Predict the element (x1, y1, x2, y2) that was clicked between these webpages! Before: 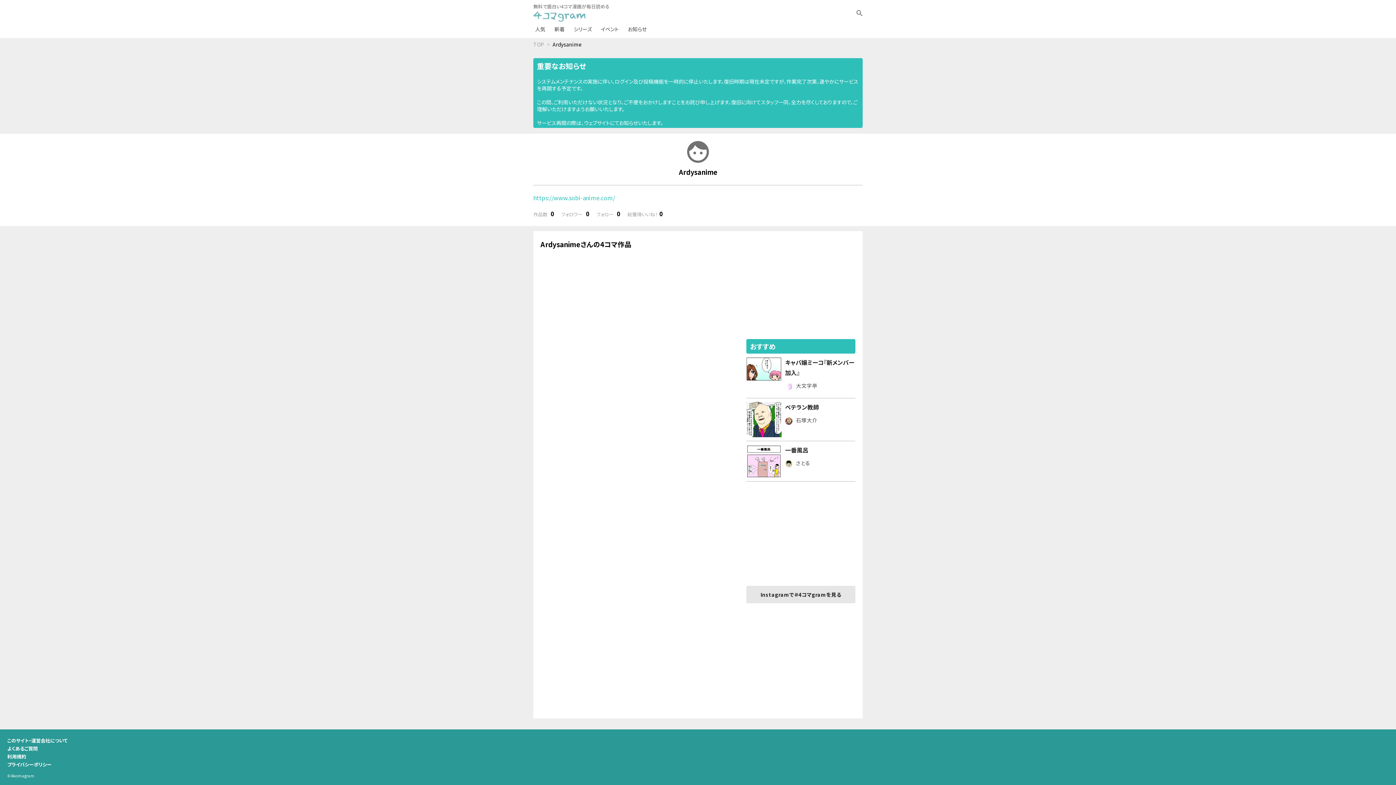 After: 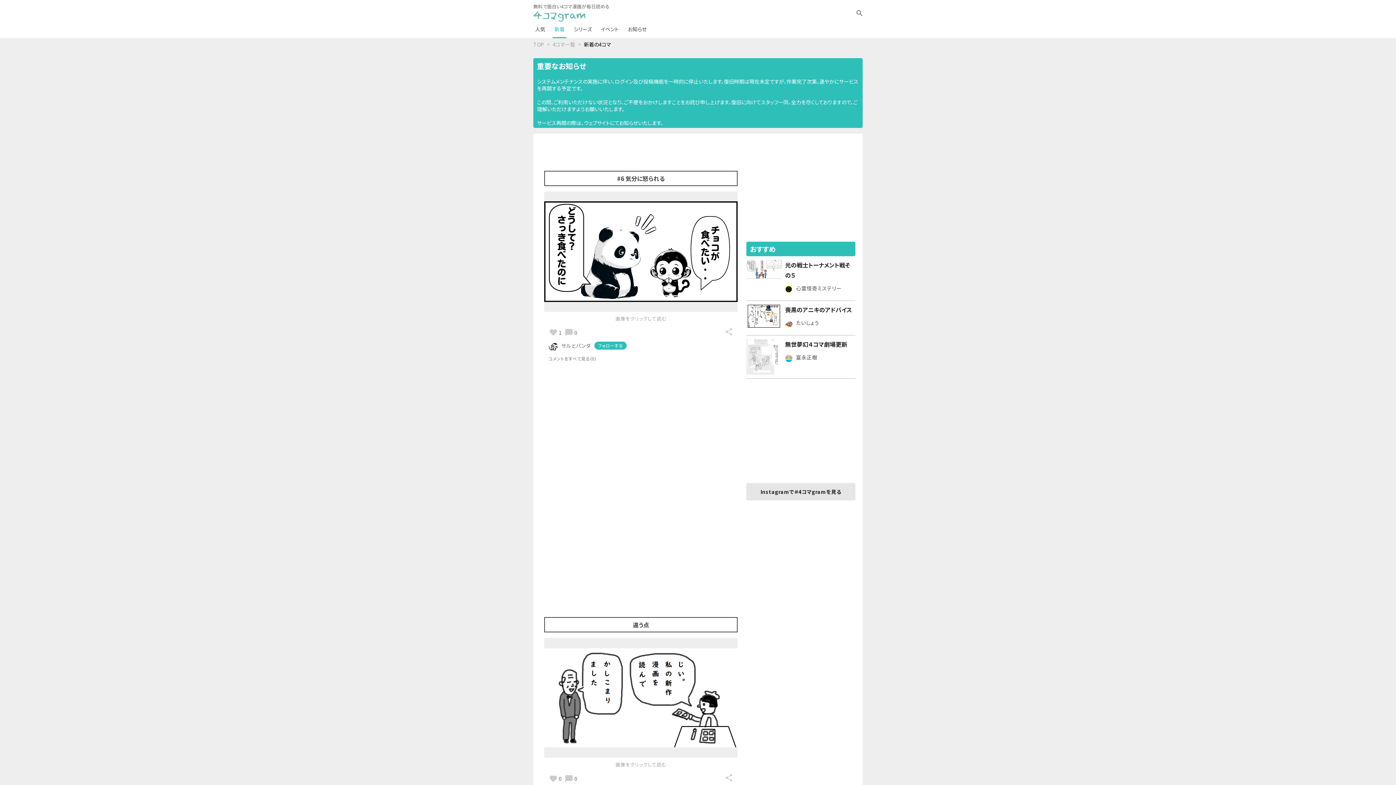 Action: label: 新着 bbox: (552, 20, 566, 38)